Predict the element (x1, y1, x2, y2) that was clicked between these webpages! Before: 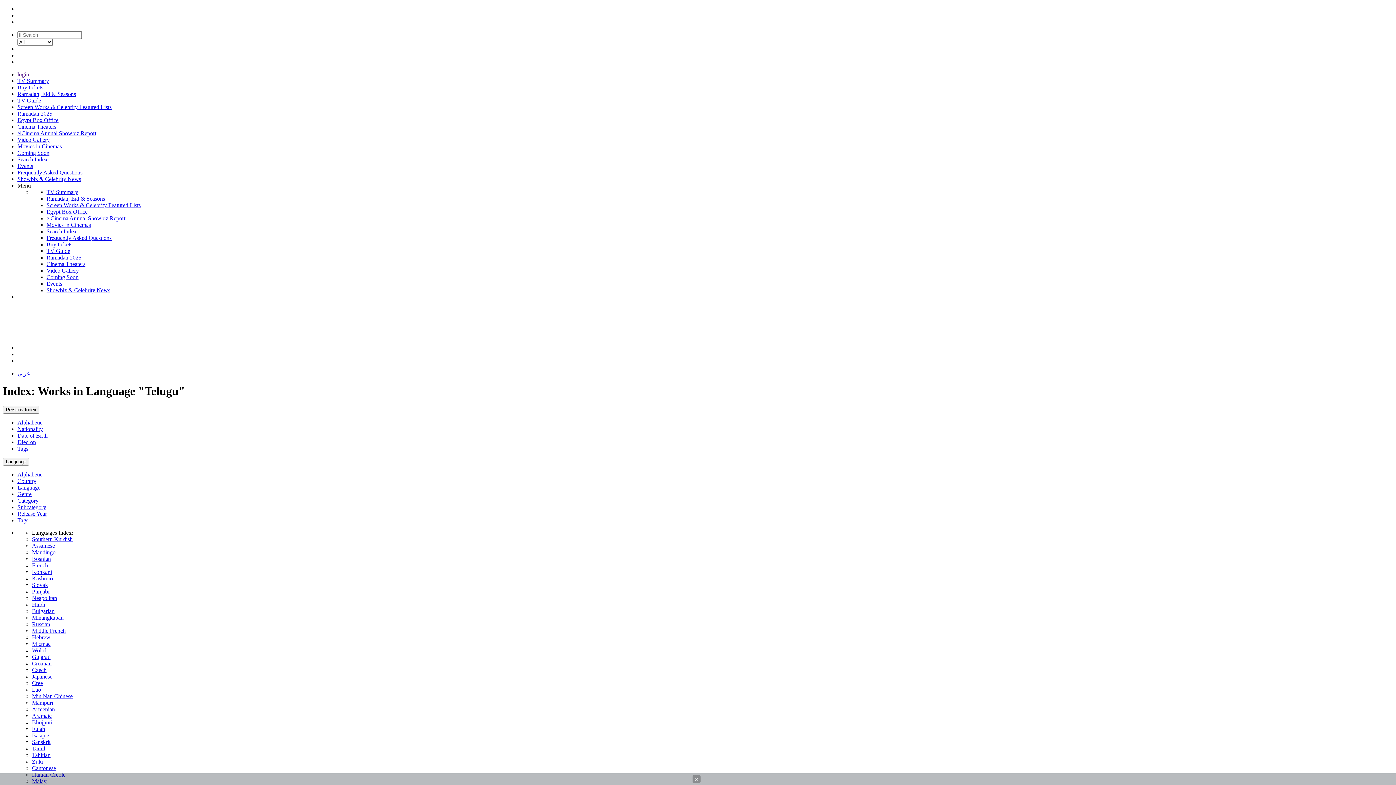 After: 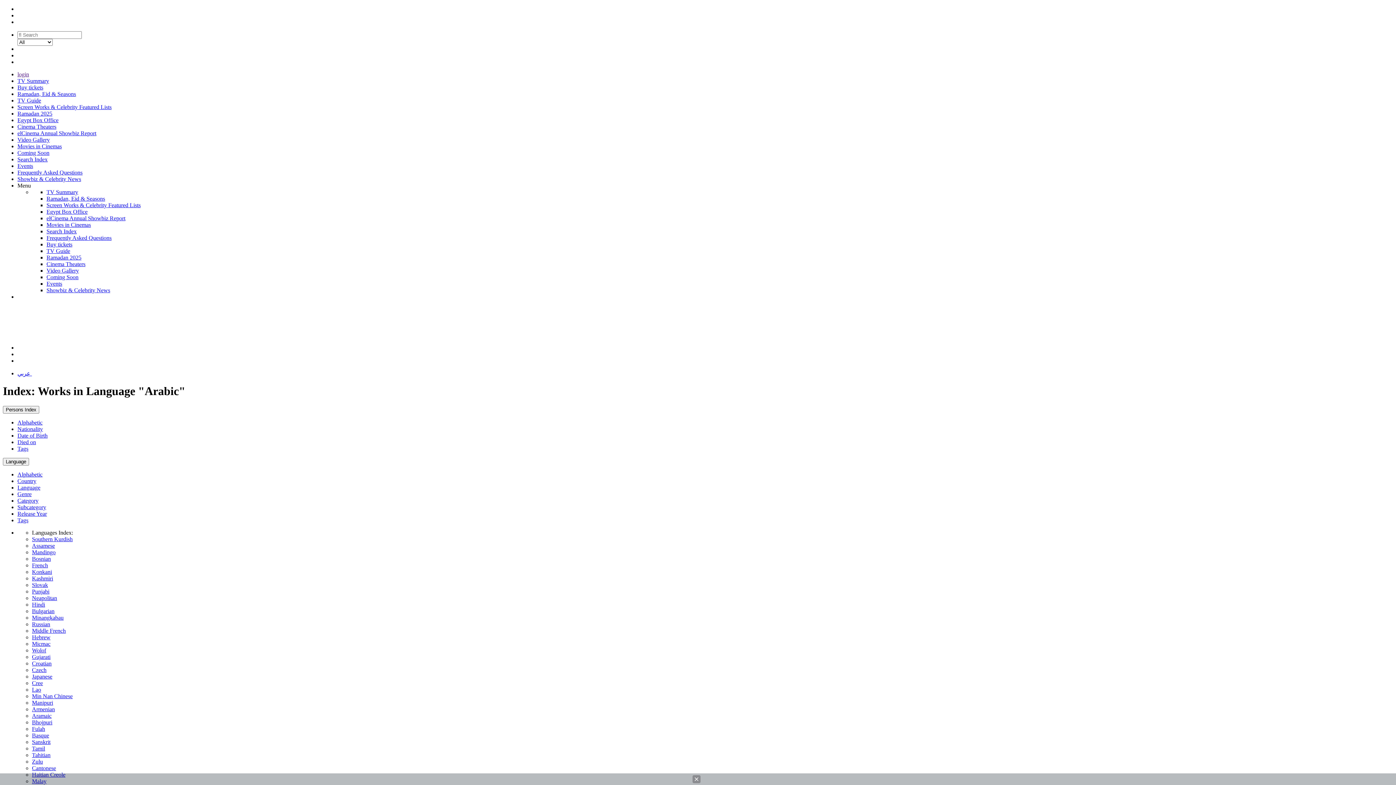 Action: label: Language bbox: (17, 484, 40, 490)